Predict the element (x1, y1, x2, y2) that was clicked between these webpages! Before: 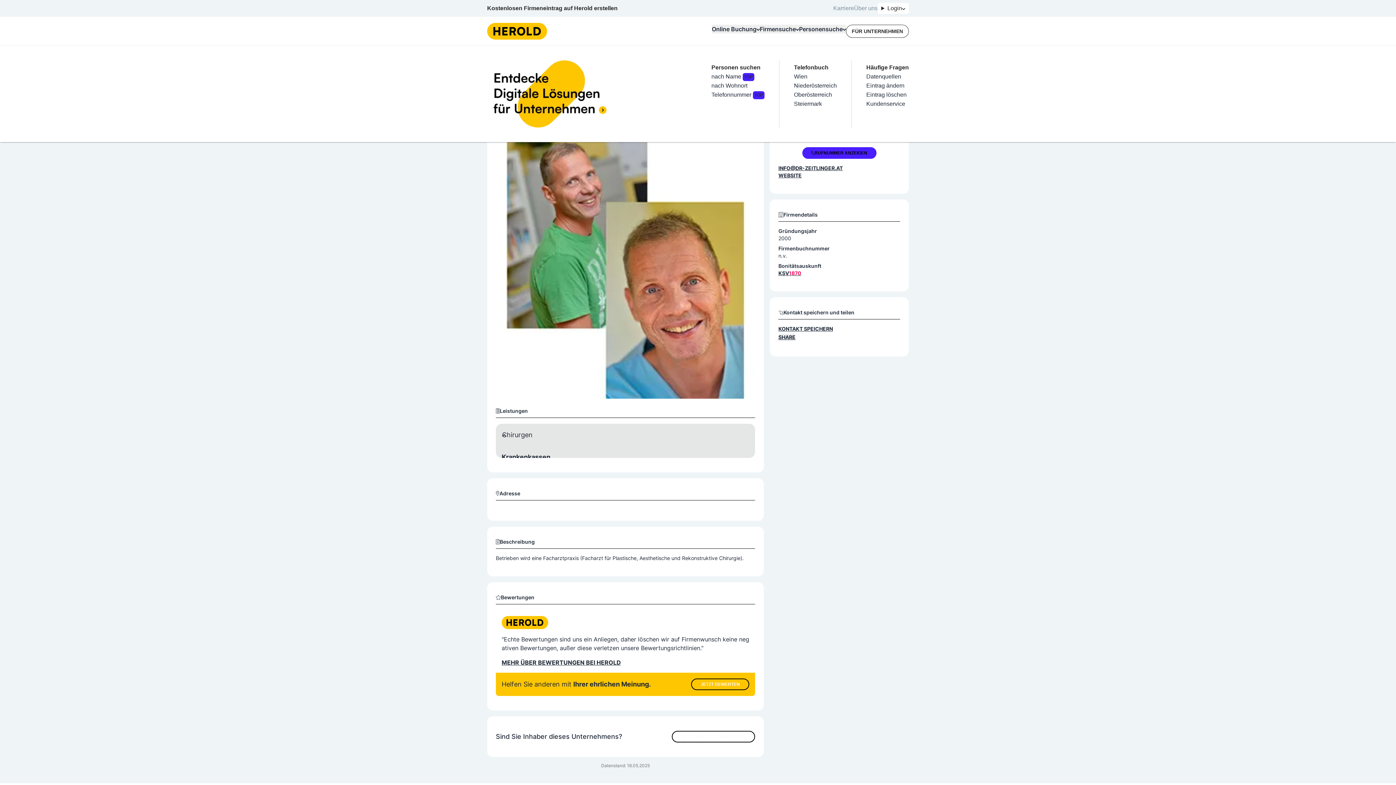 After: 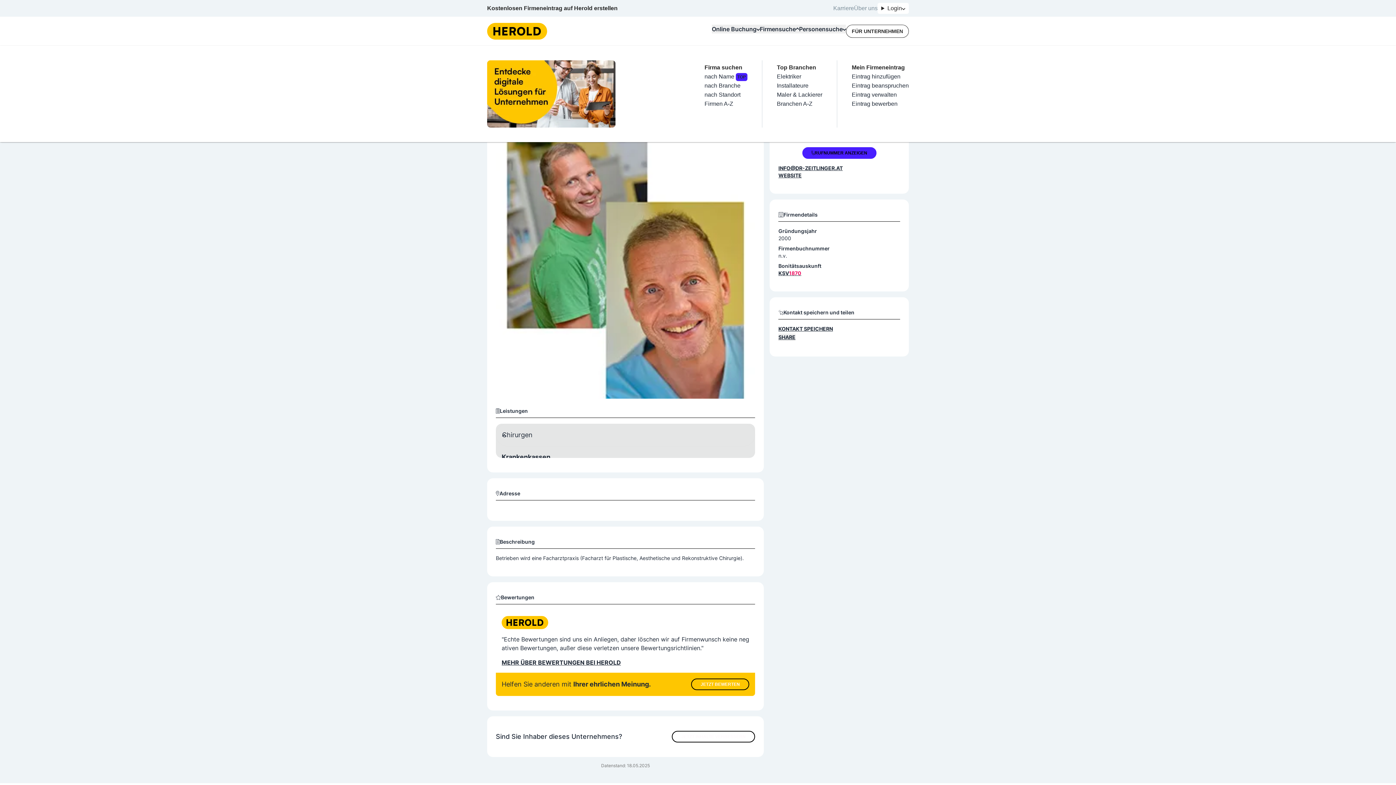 Action: bbox: (760, 24, 799, 33) label: Firmensuche